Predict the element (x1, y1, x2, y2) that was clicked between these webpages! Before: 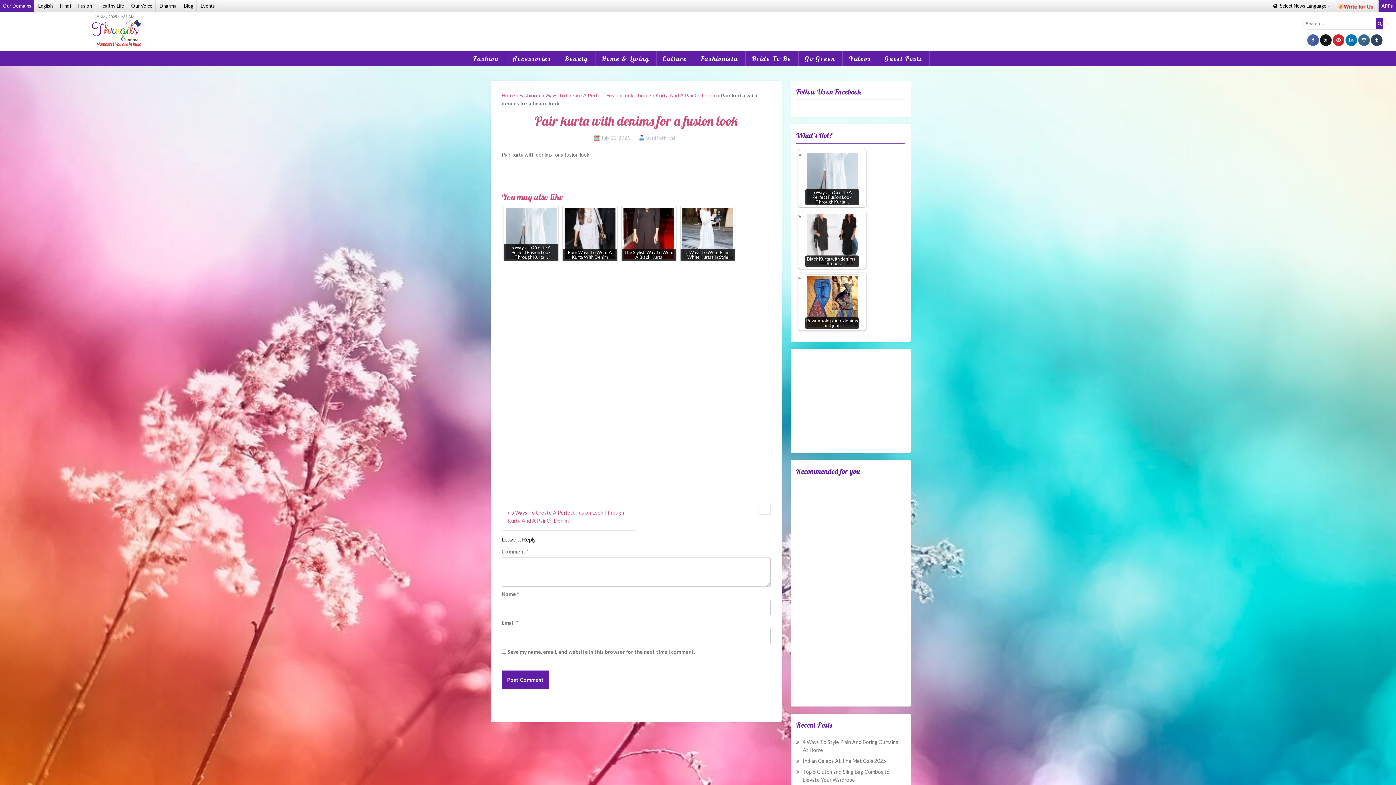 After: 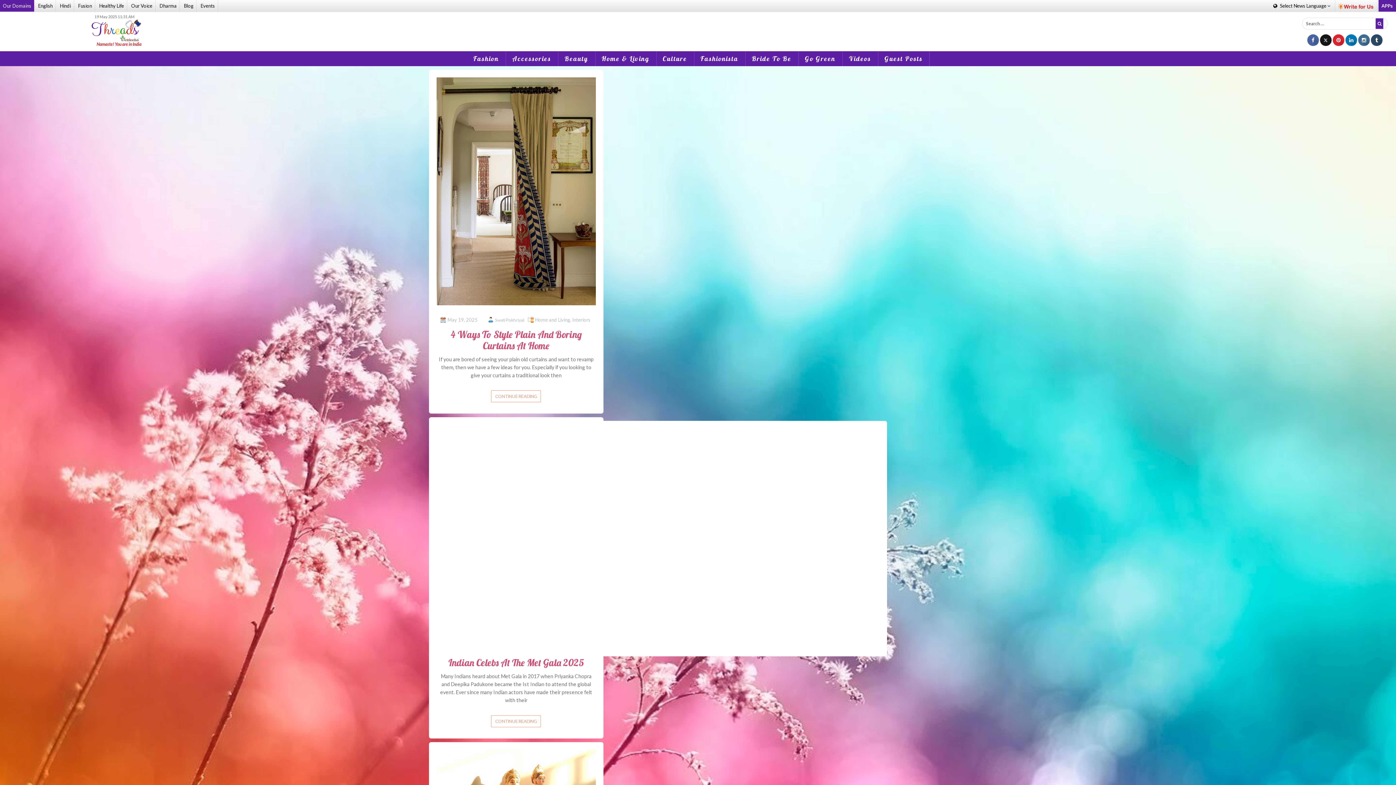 Action: bbox: (91, 19, 141, 42)